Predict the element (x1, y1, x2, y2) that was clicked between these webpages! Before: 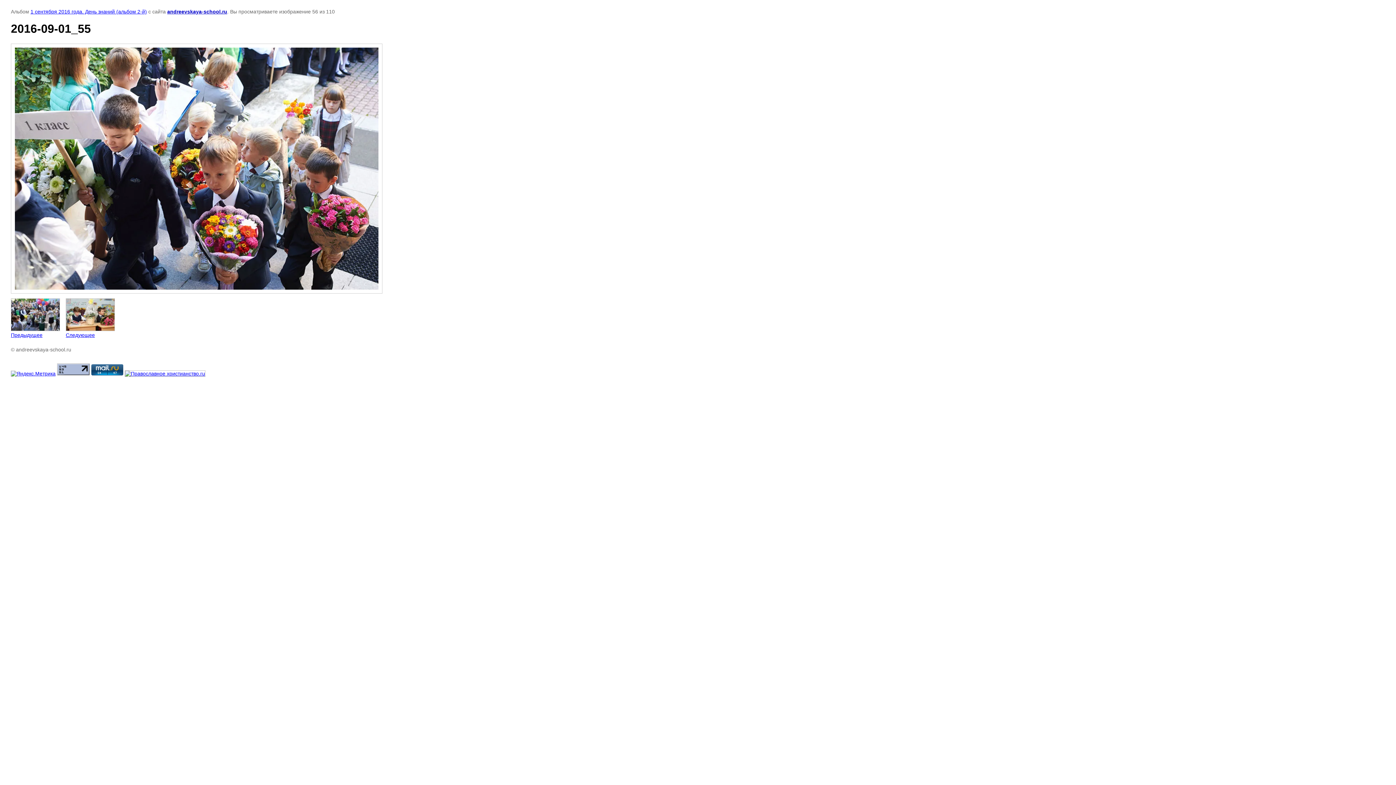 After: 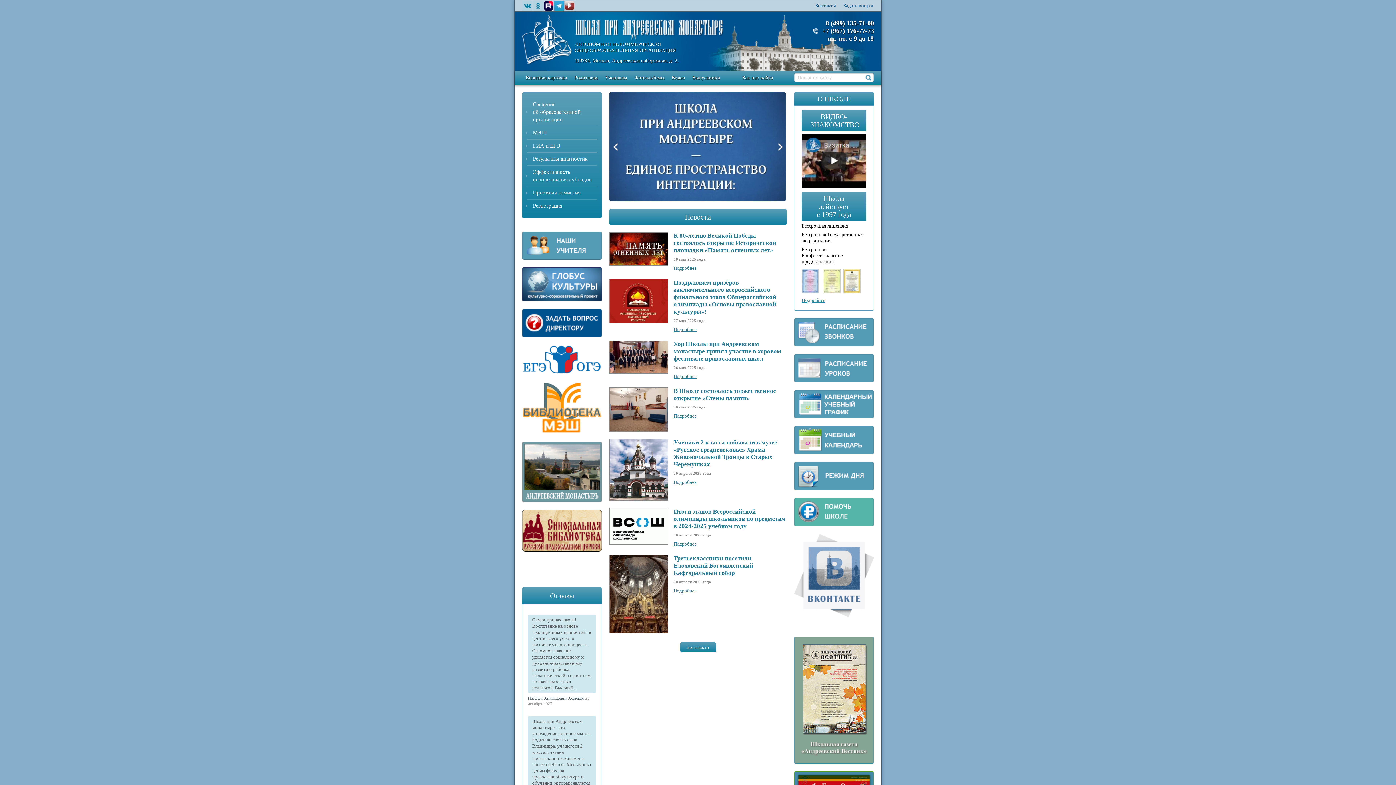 Action: bbox: (167, 8, 227, 14) label: andreevskaya-school.ru